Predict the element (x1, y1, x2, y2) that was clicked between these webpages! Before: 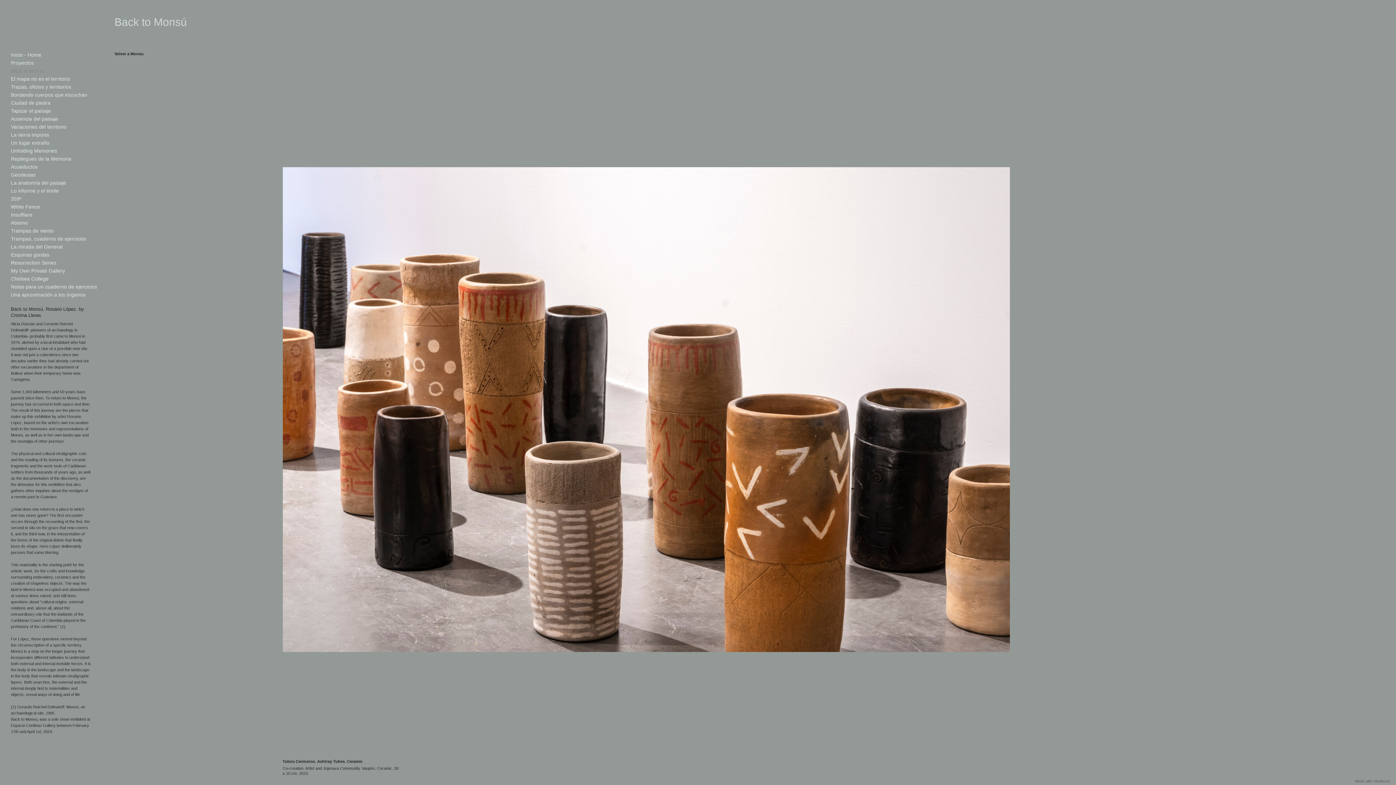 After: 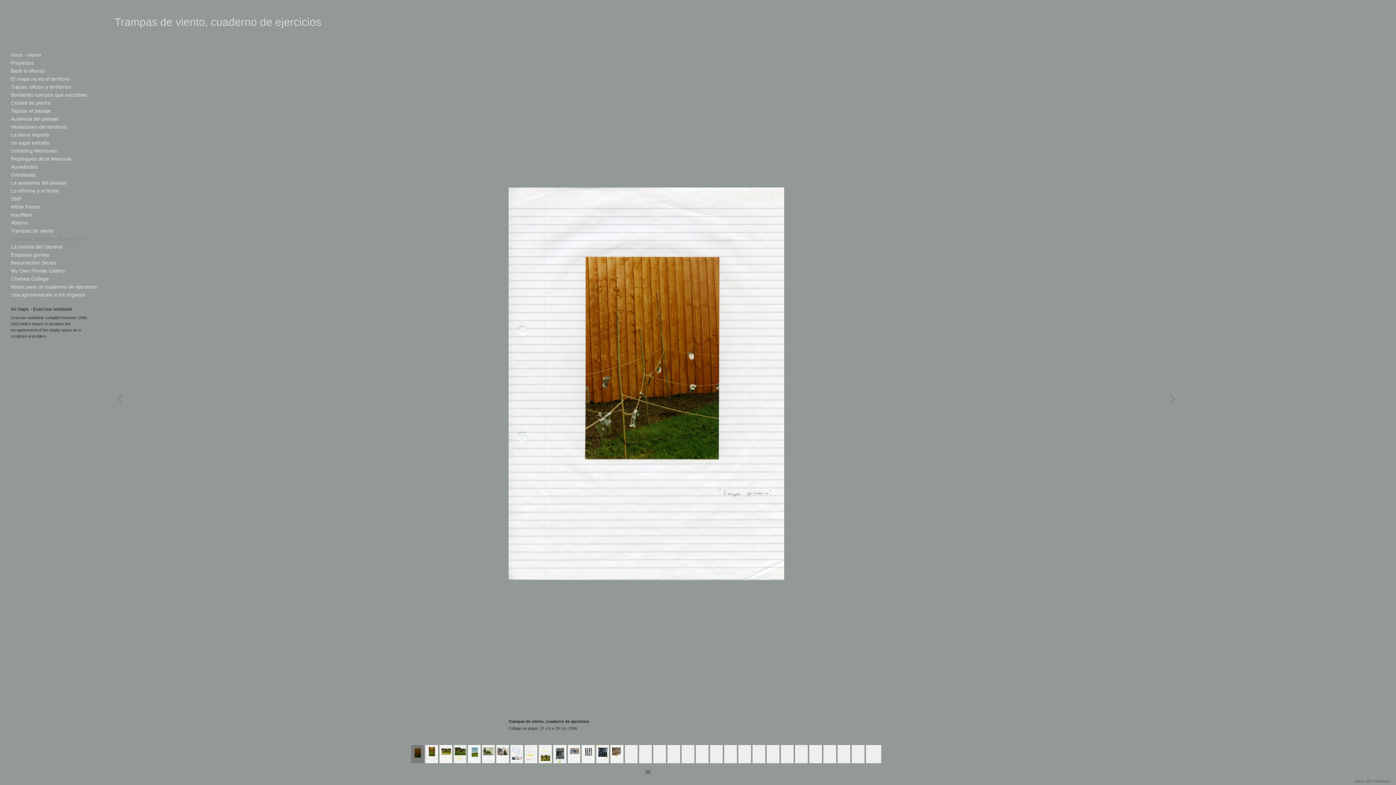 Action: bbox: (10, 236, 86, 241) label: Trampas, cuaderno de ejercicios